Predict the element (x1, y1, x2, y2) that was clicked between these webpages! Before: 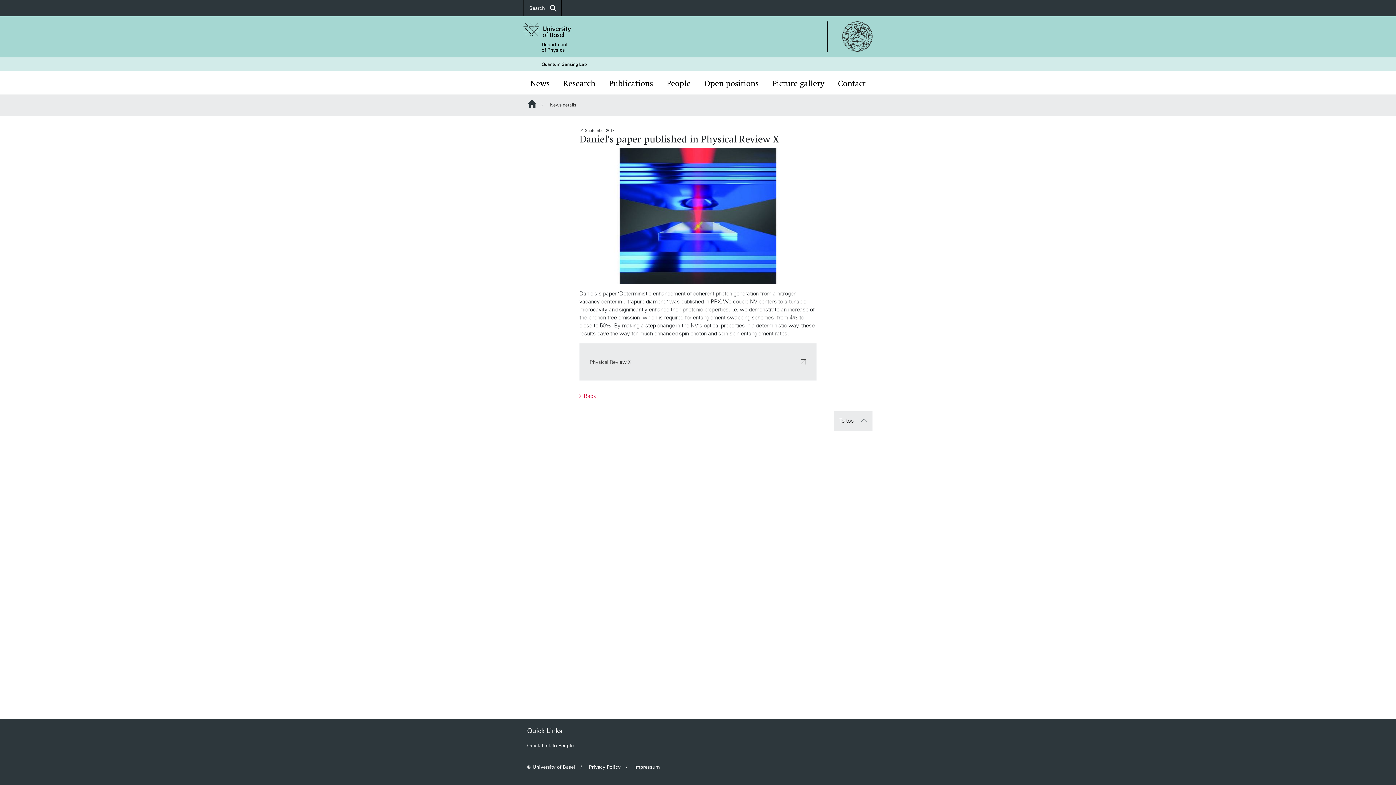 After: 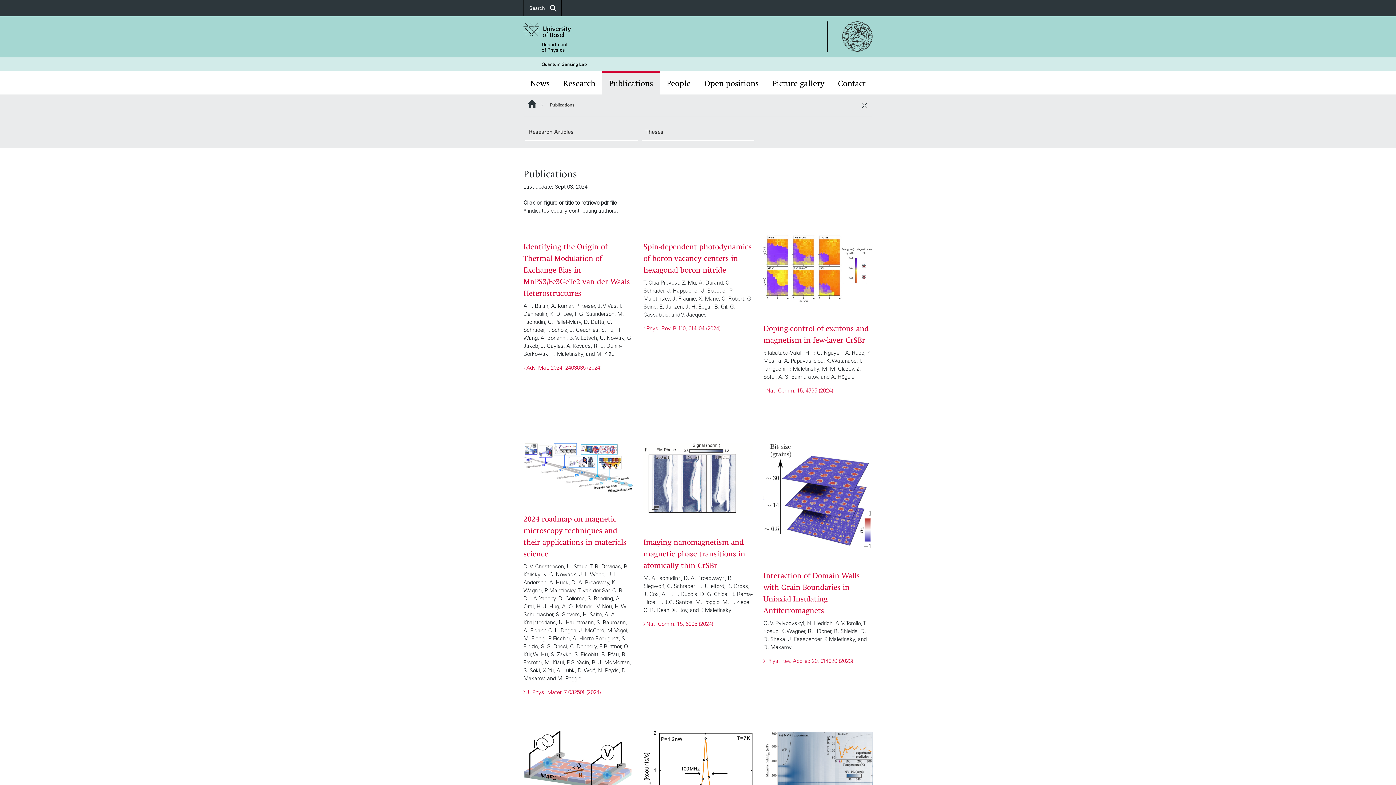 Action: label: Publications bbox: (602, 70, 660, 94)